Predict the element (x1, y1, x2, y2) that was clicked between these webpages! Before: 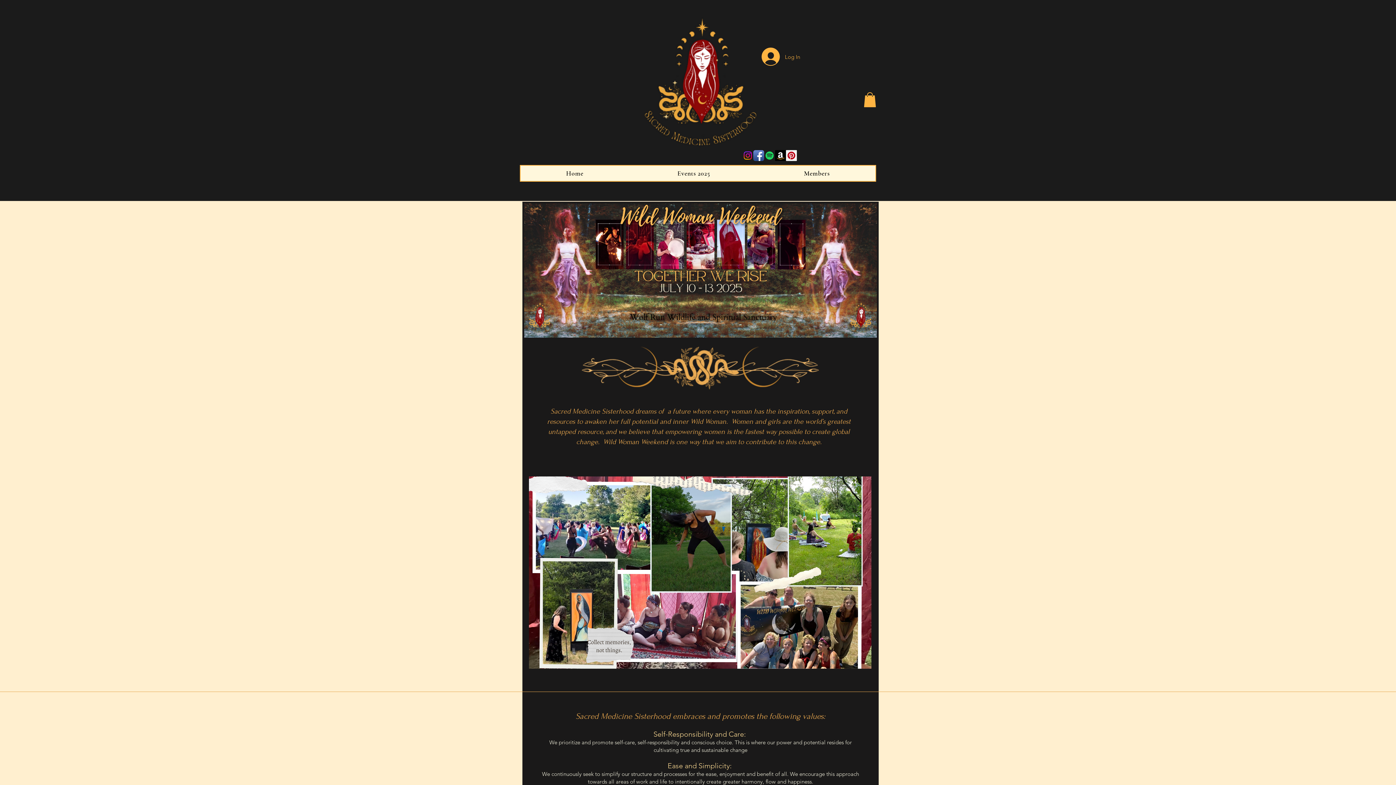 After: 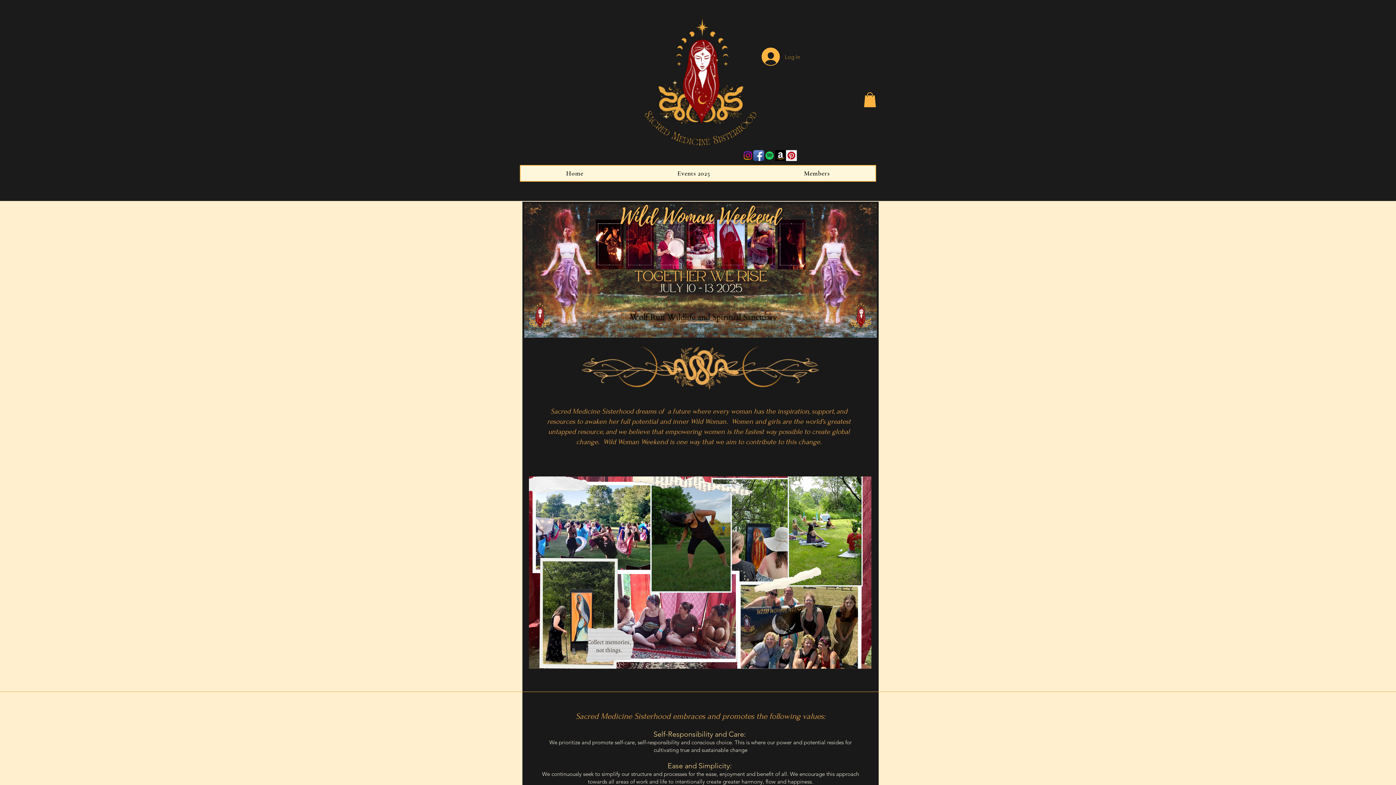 Action: label: Log In bbox: (756, 45, 794, 68)